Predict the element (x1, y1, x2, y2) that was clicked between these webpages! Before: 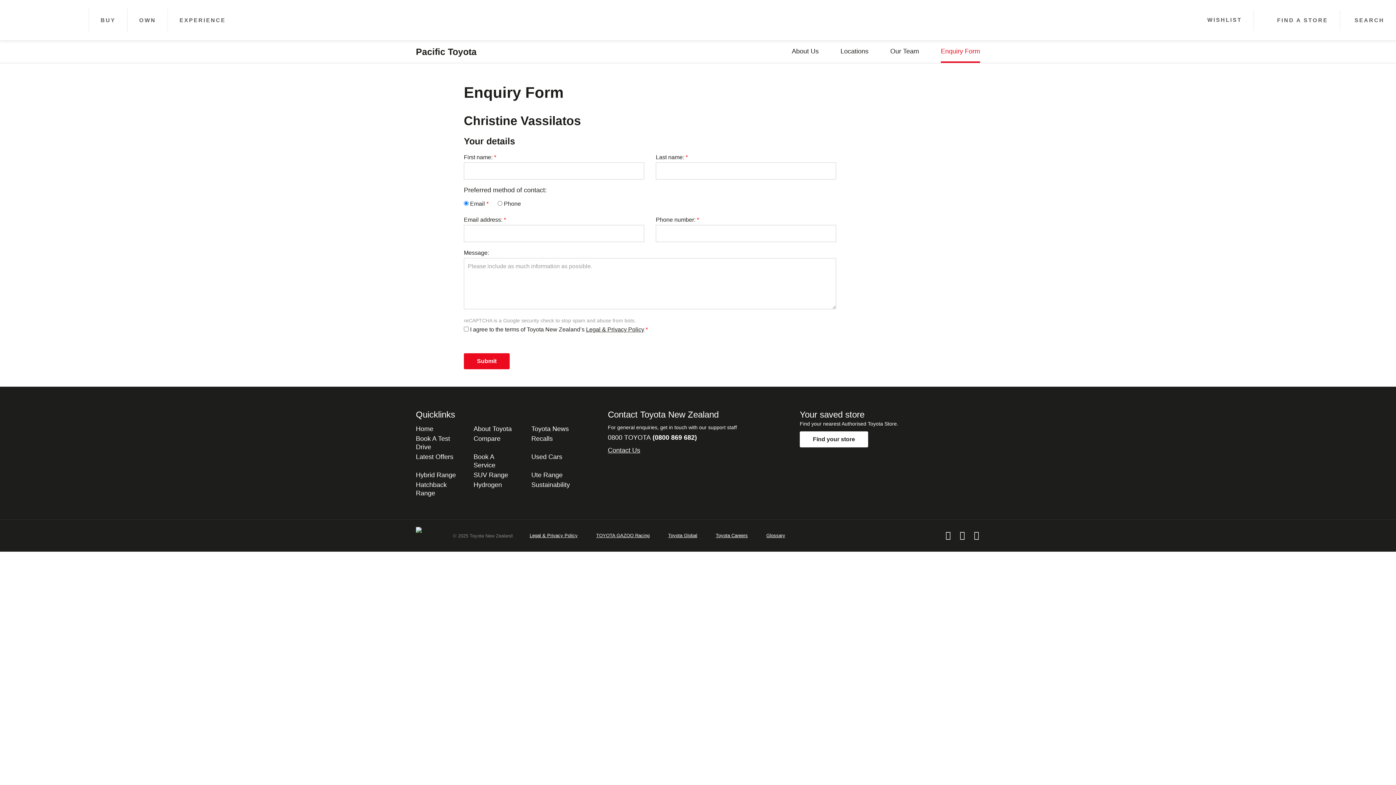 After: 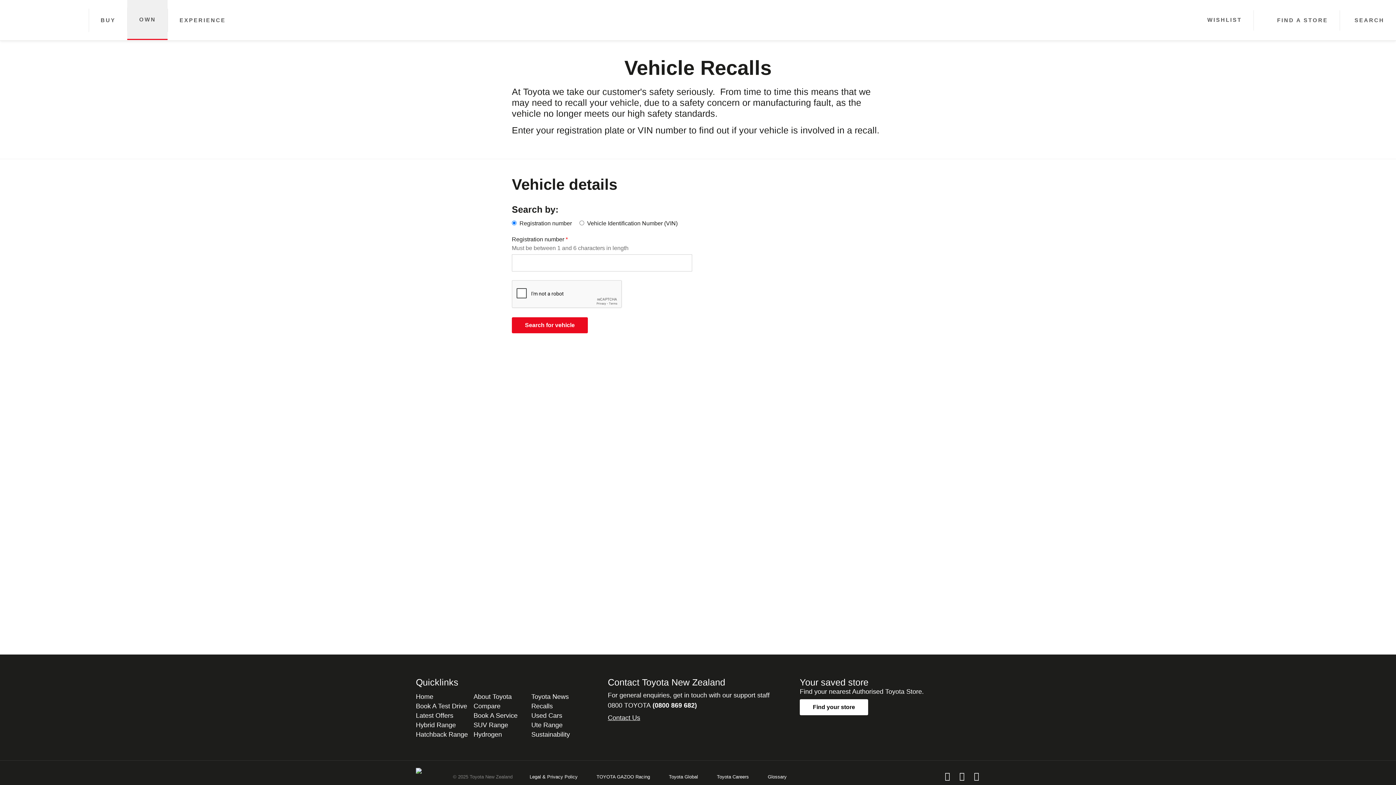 Action: bbox: (531, 435, 552, 442) label: Recalls